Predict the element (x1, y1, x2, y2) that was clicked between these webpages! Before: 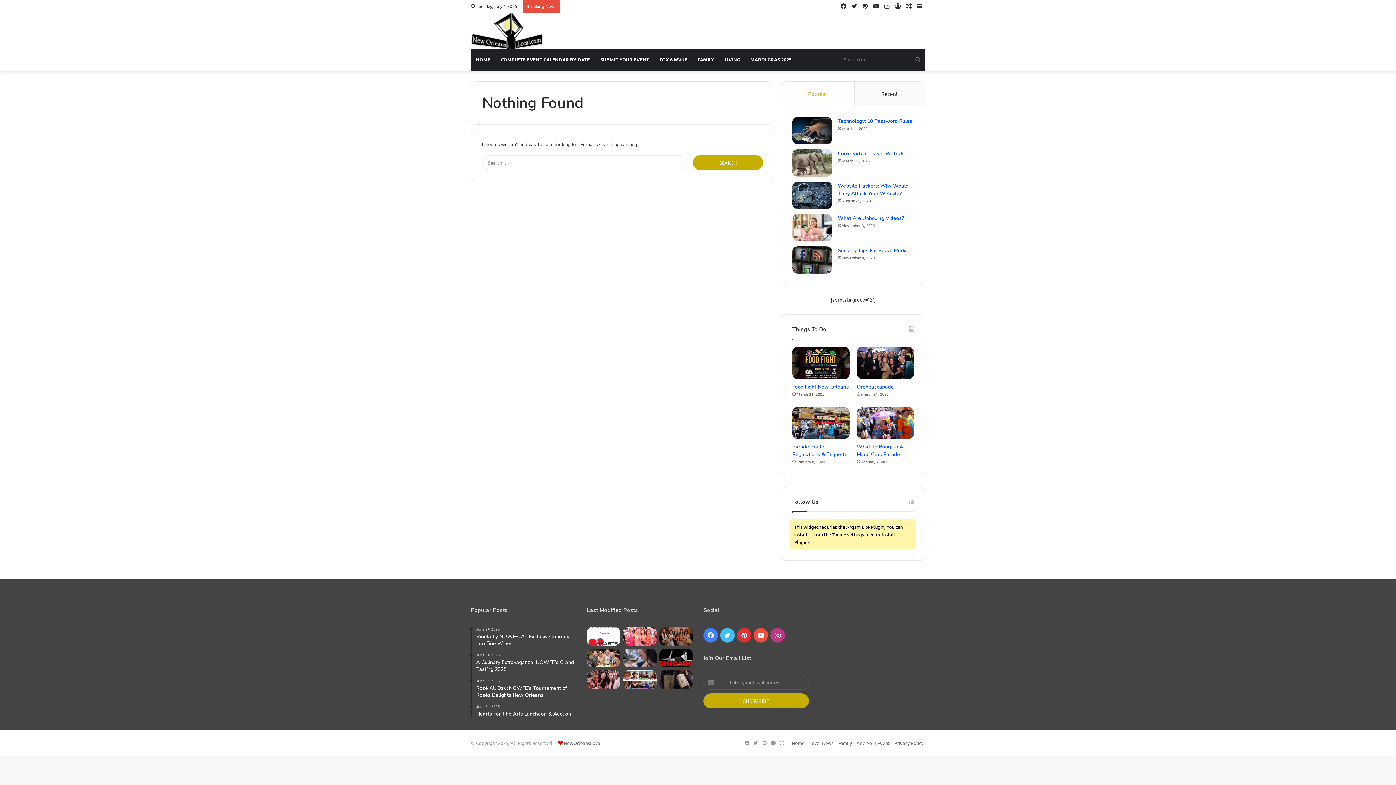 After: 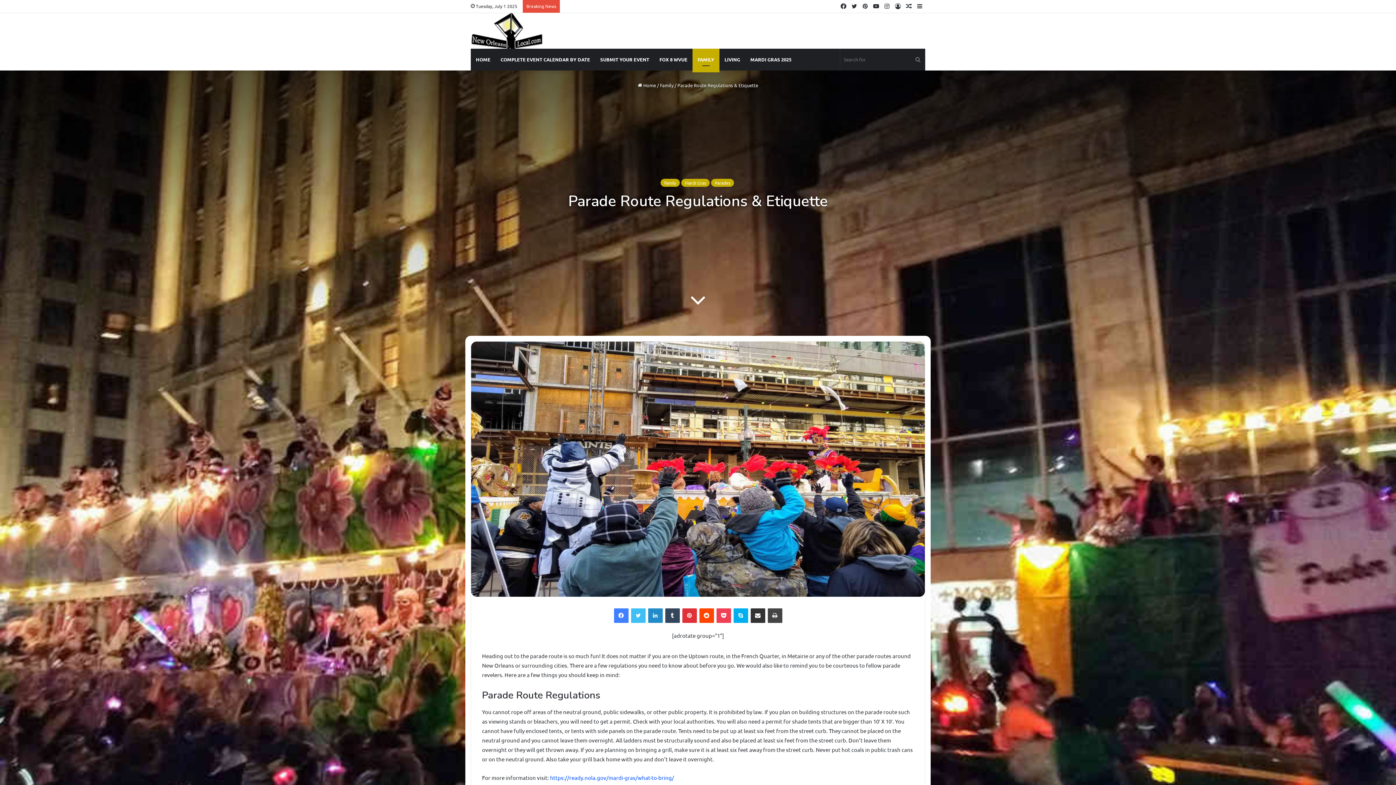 Action: label: Parade Route Regulations & Etiquette bbox: (792, 407, 849, 439)